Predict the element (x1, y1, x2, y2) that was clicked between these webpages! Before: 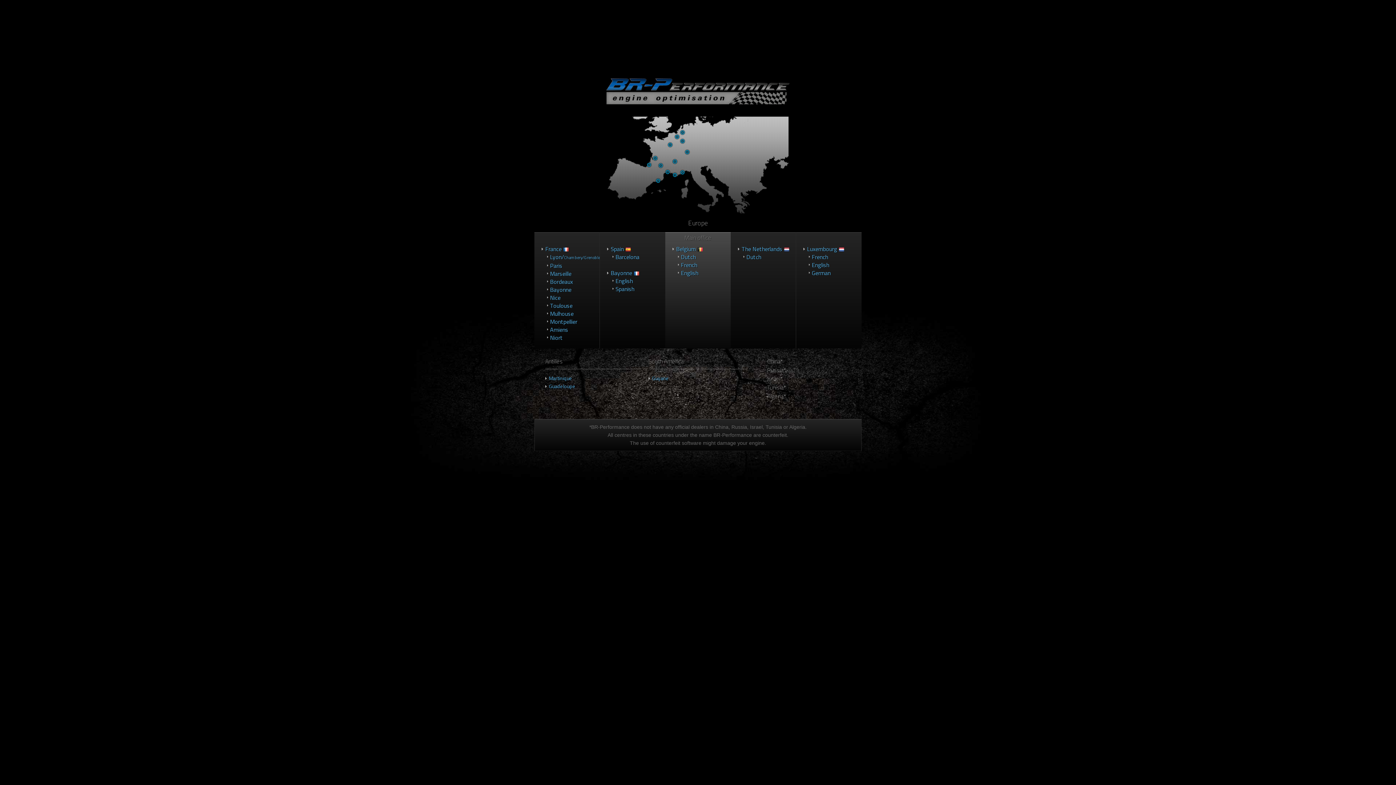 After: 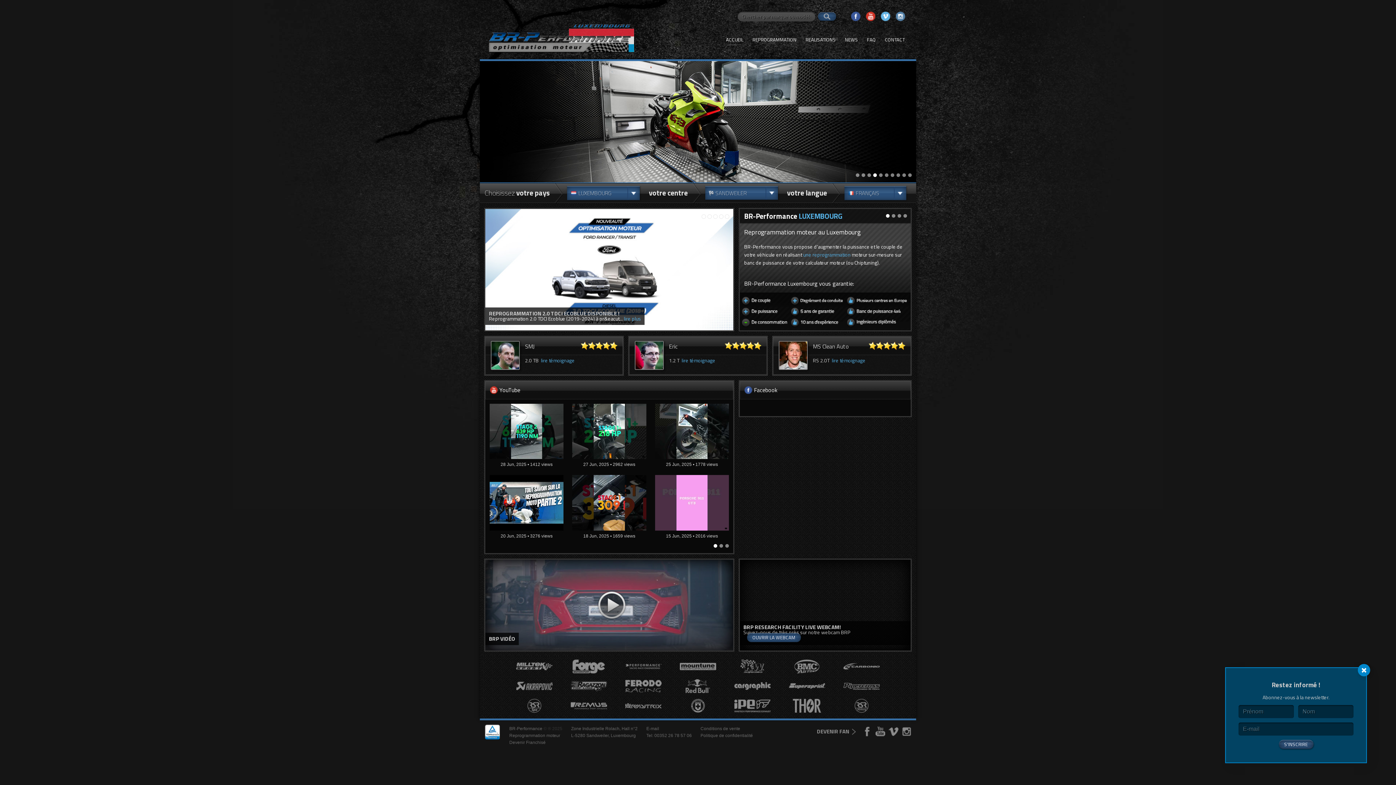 Action: bbox: (807, 244, 844, 253) label: Luxembourg 